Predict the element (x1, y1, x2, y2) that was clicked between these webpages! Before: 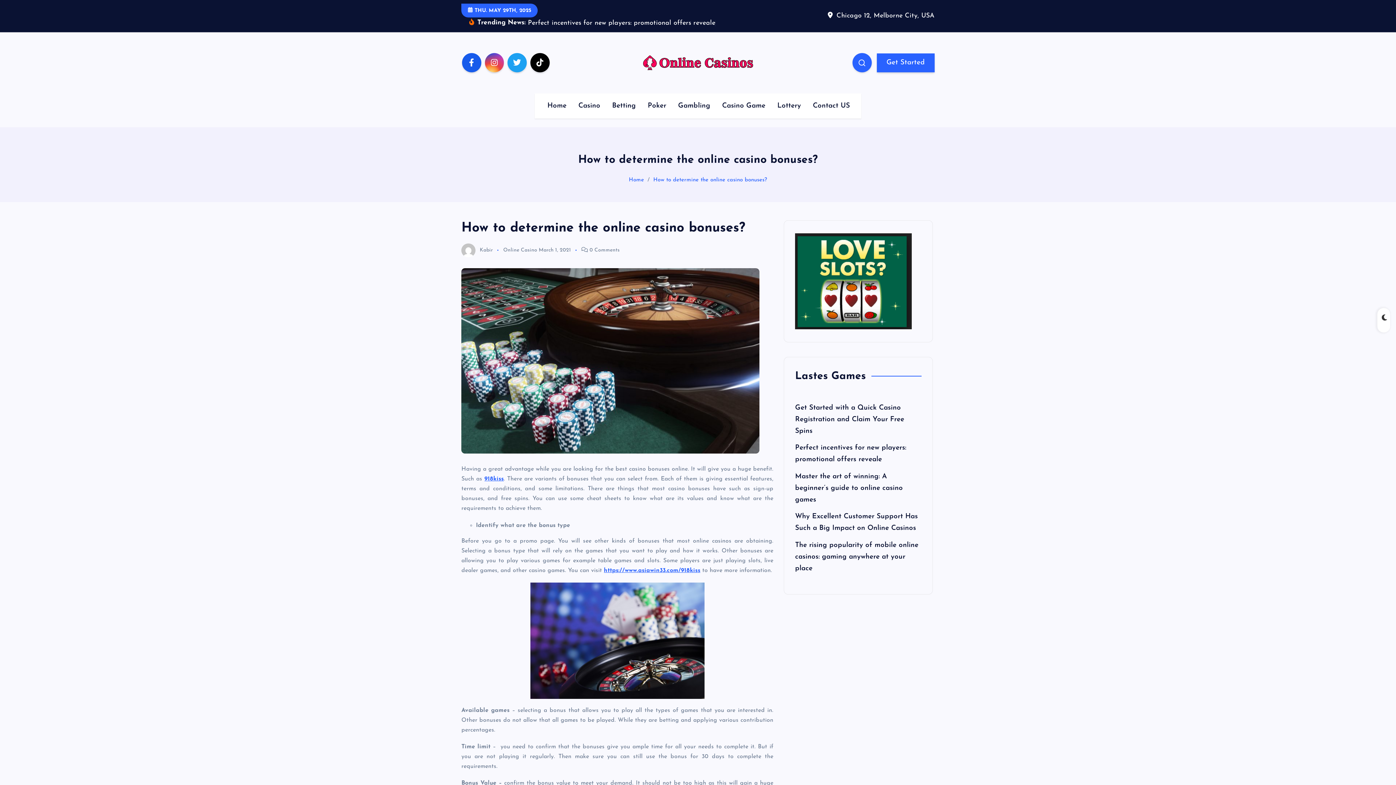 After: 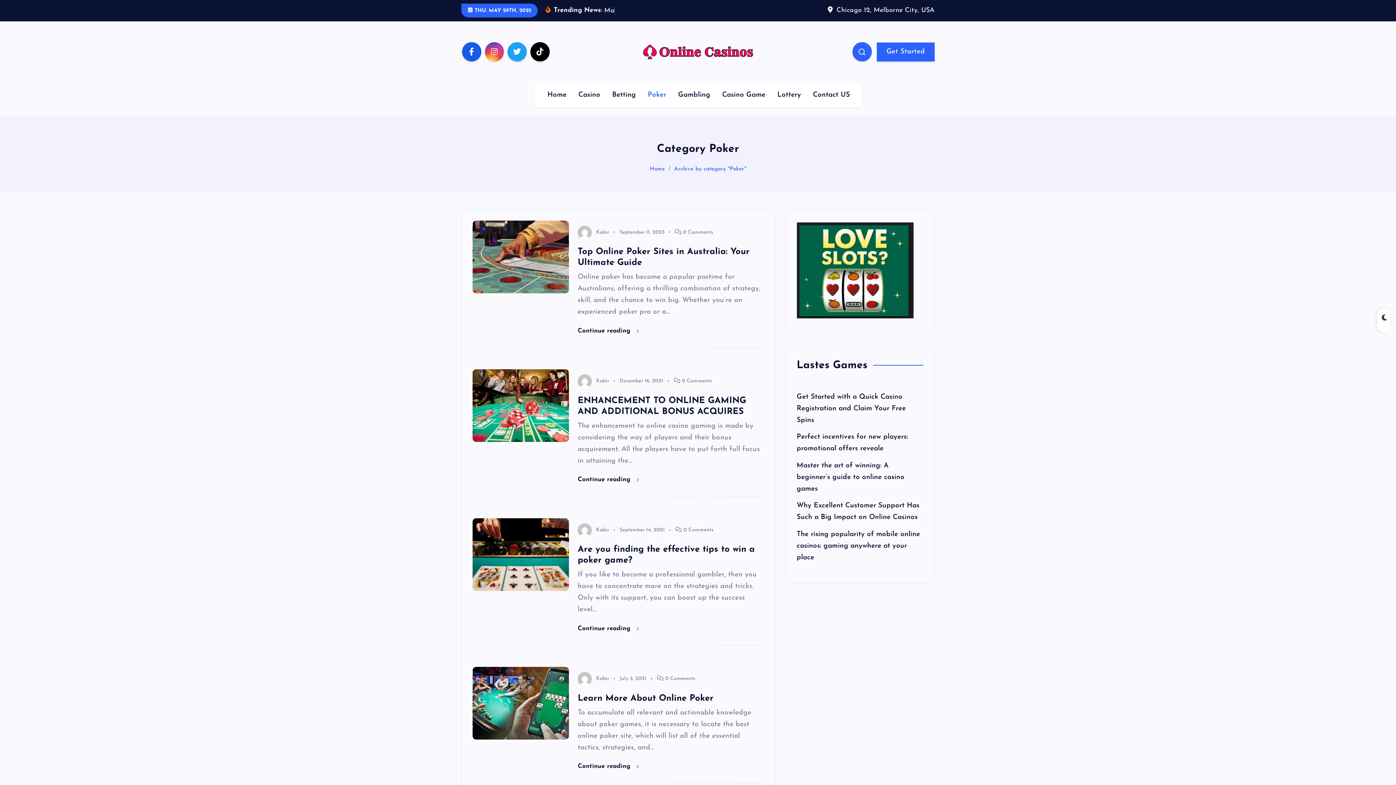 Action: bbox: (642, 104, 671, 129) label: Poker